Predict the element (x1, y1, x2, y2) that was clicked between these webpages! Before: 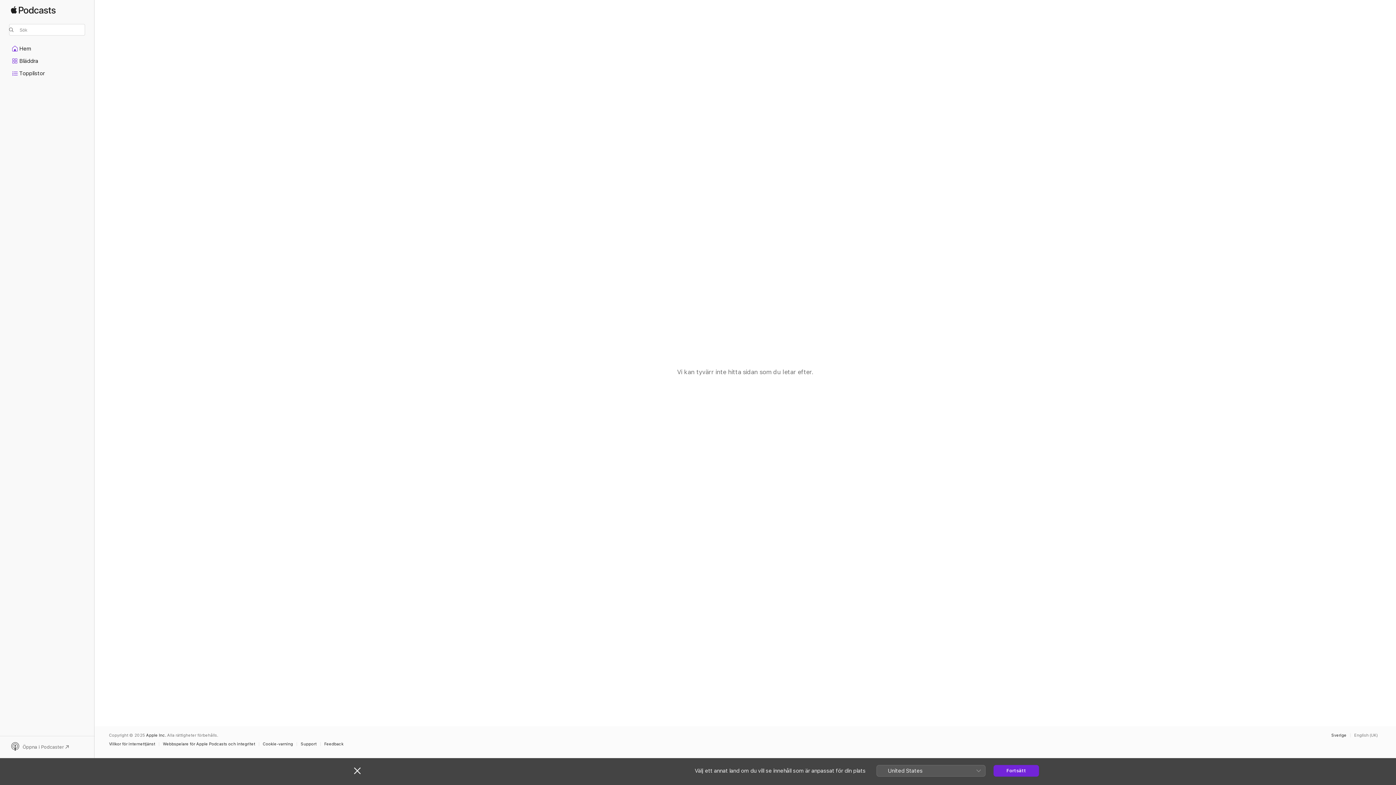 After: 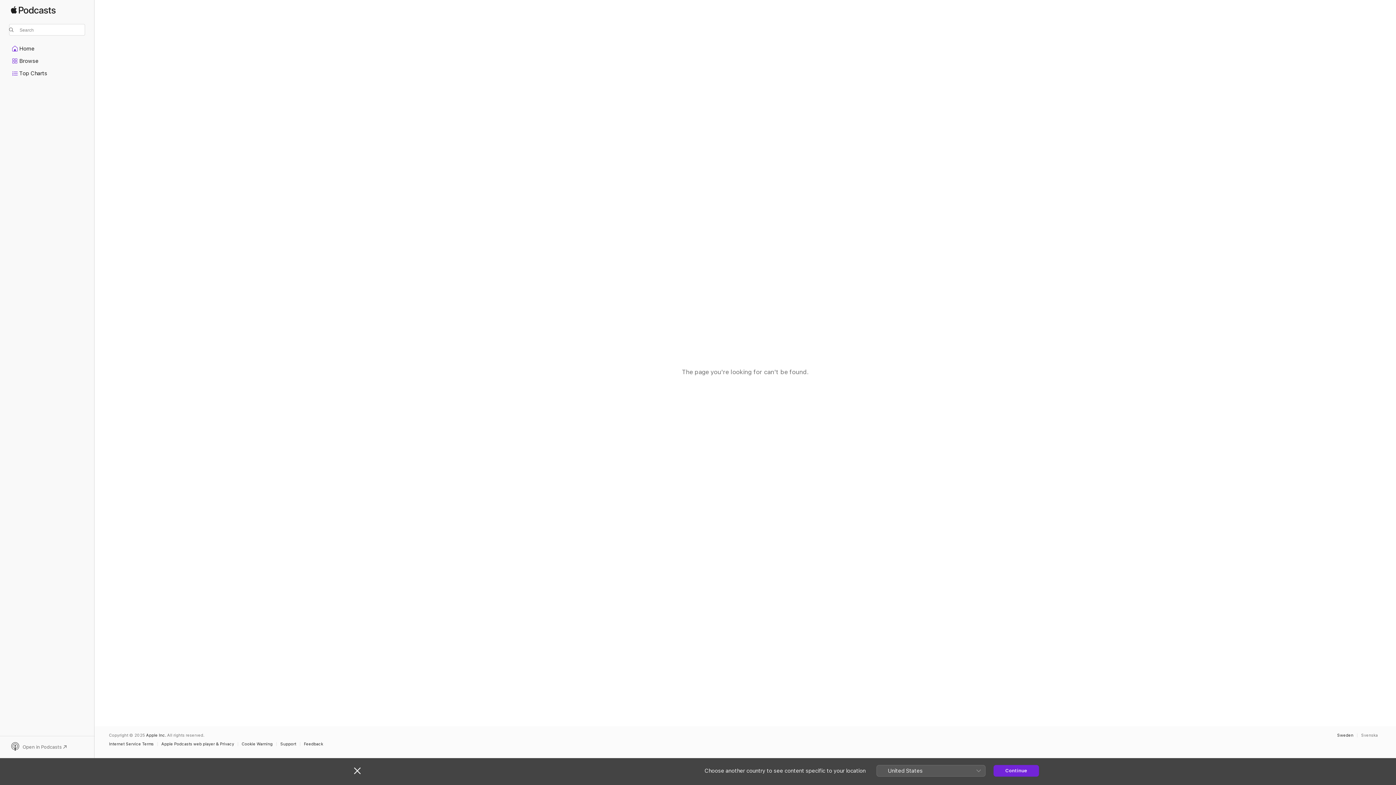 Action: label: Den här sidan är tillgänglig i English (UK) bbox: (1350, 733, 1381, 737)